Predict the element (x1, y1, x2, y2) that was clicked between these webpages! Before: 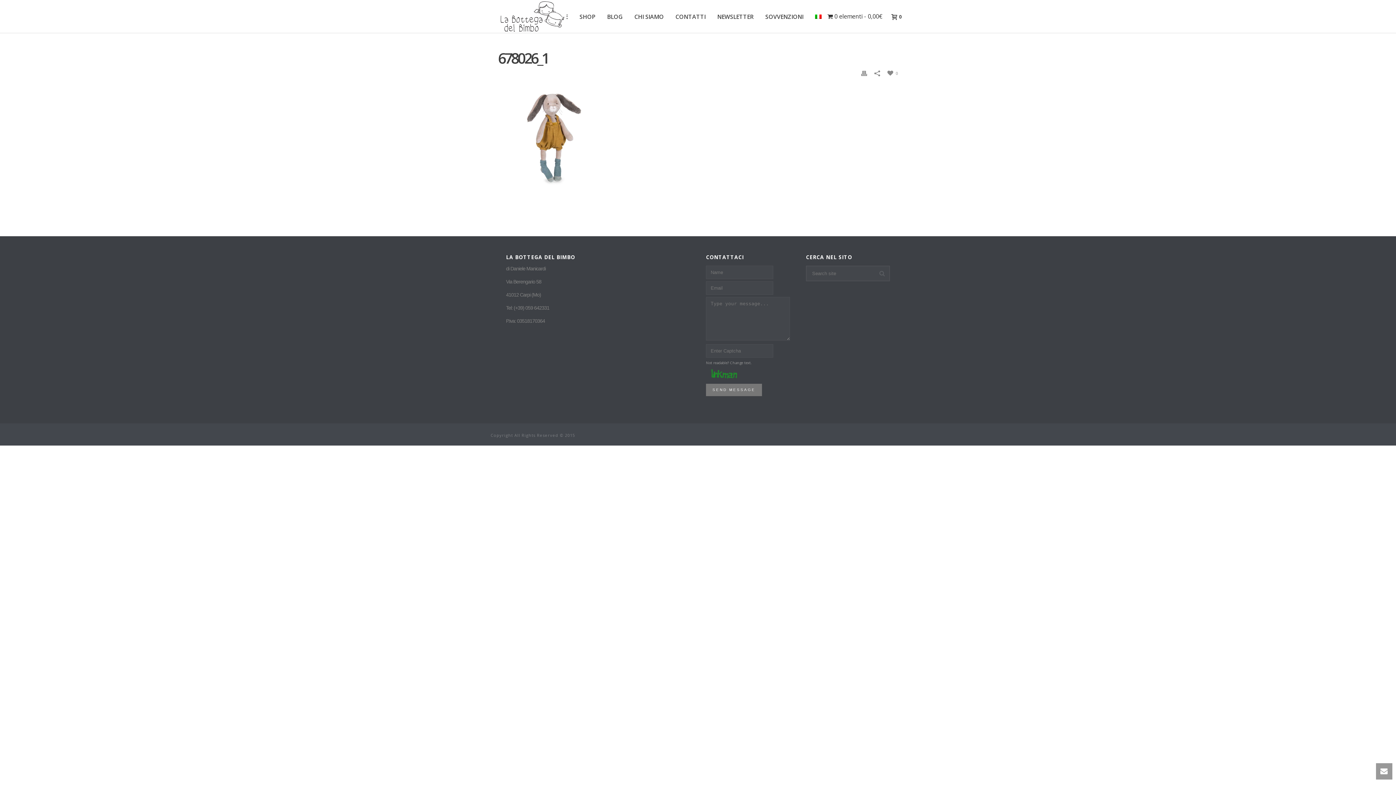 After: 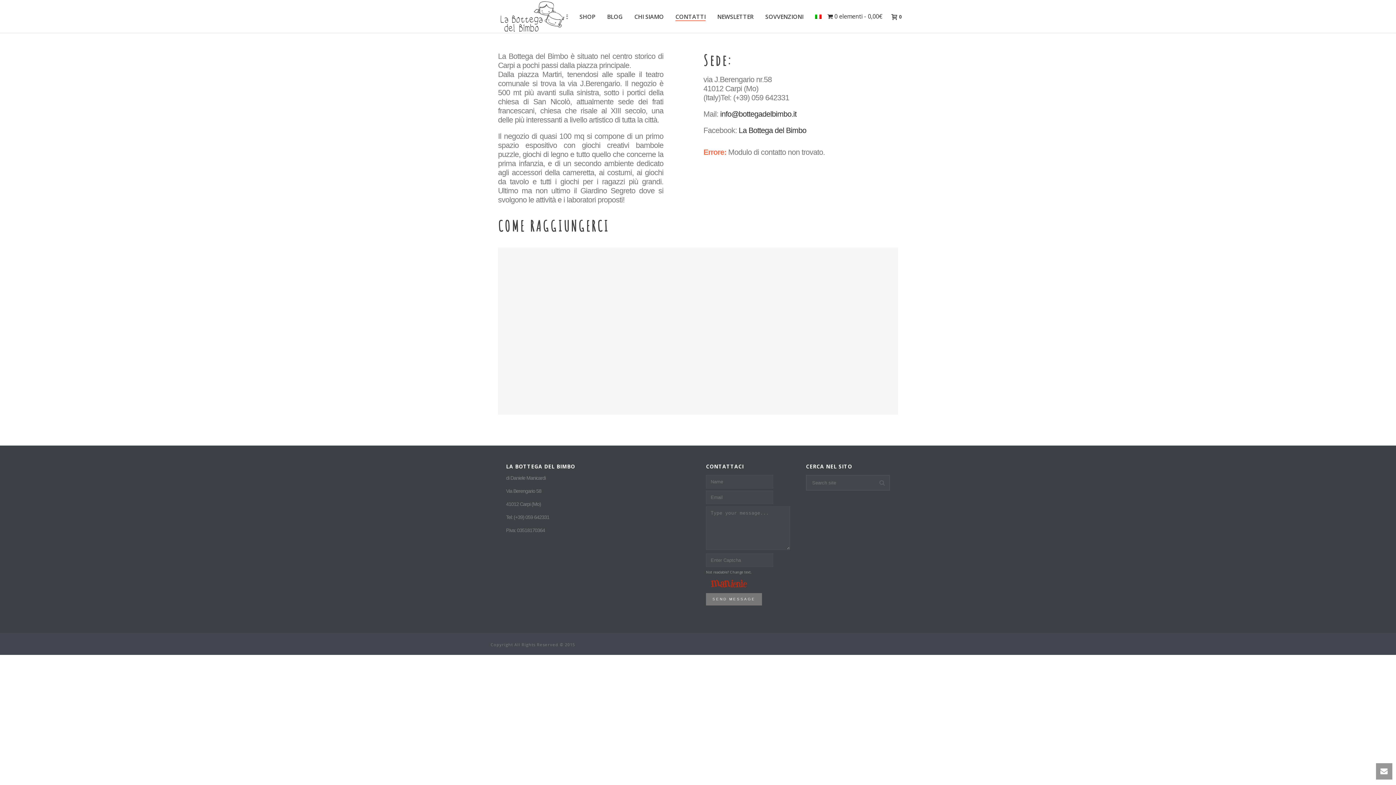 Action: bbox: (669, 12, 711, 20) label: CONTATTI